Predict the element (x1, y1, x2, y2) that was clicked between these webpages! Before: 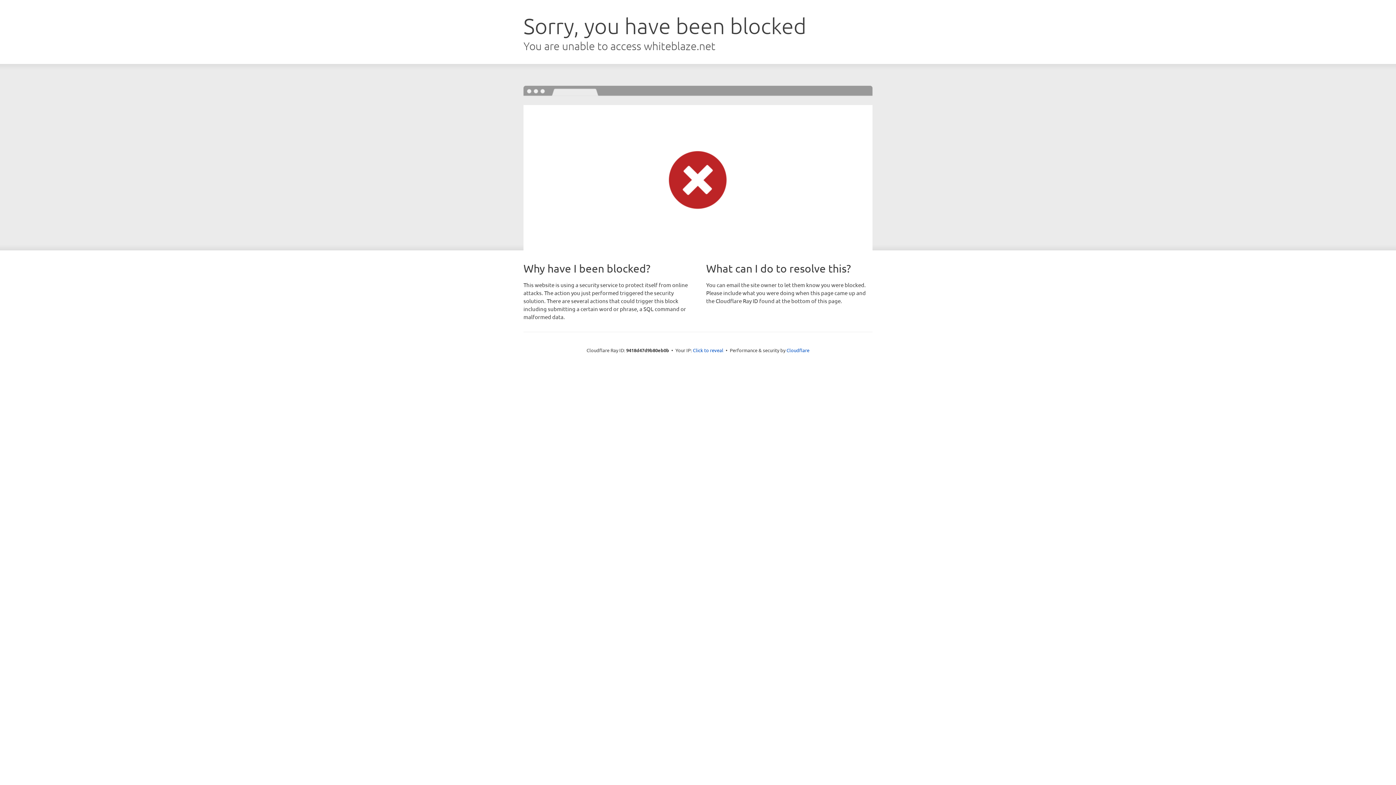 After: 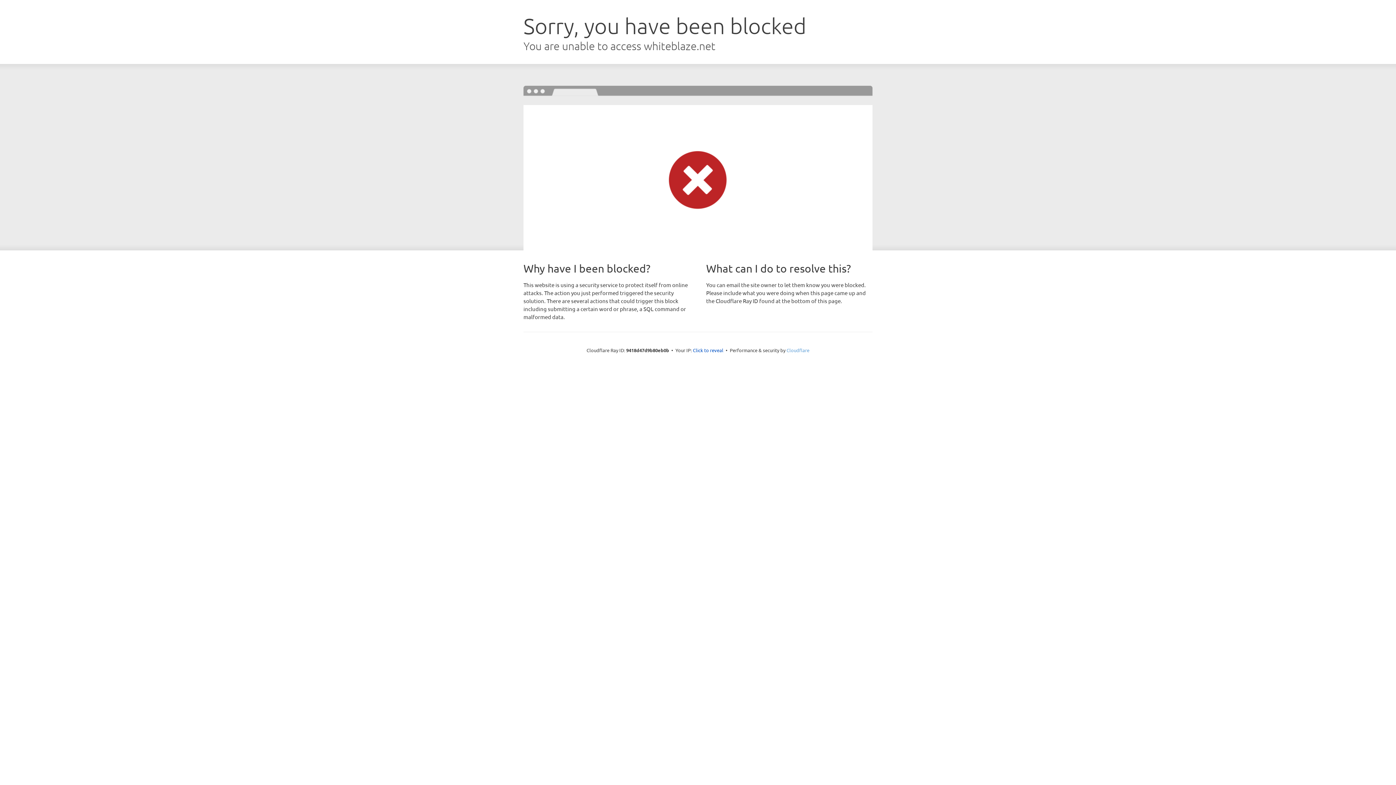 Action: label: Cloudflare bbox: (786, 347, 809, 353)